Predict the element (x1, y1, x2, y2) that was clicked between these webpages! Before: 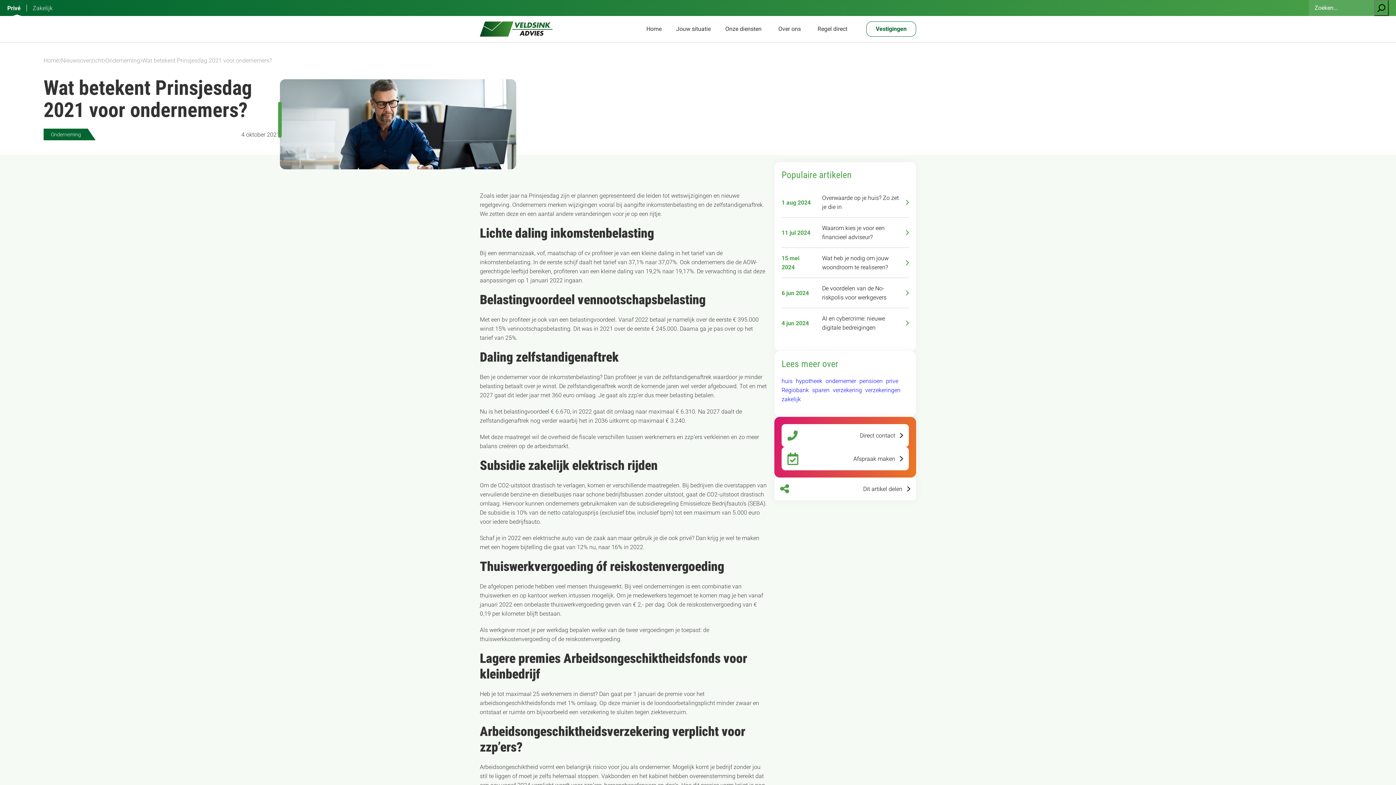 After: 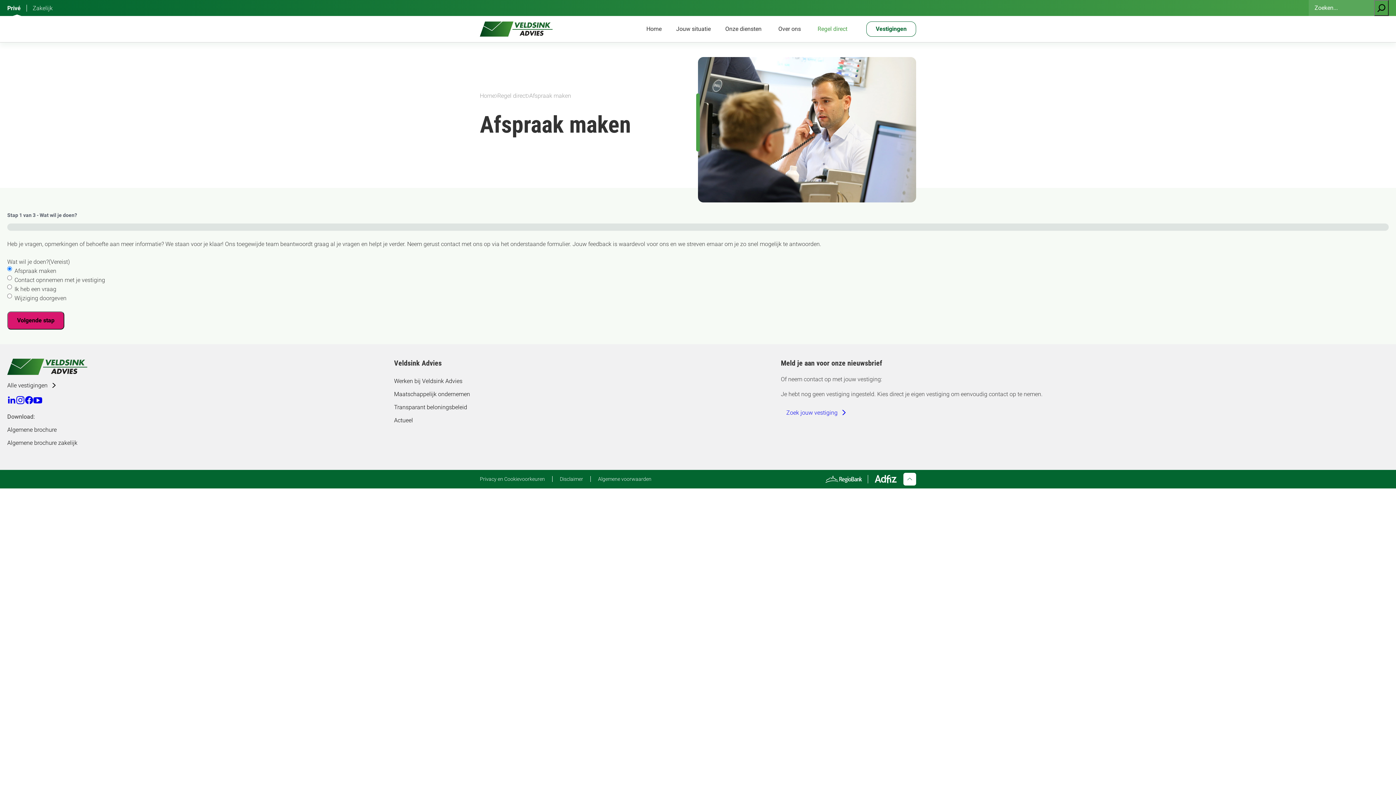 Action: label: Afspraak maken bbox: (781, 447, 909, 470)